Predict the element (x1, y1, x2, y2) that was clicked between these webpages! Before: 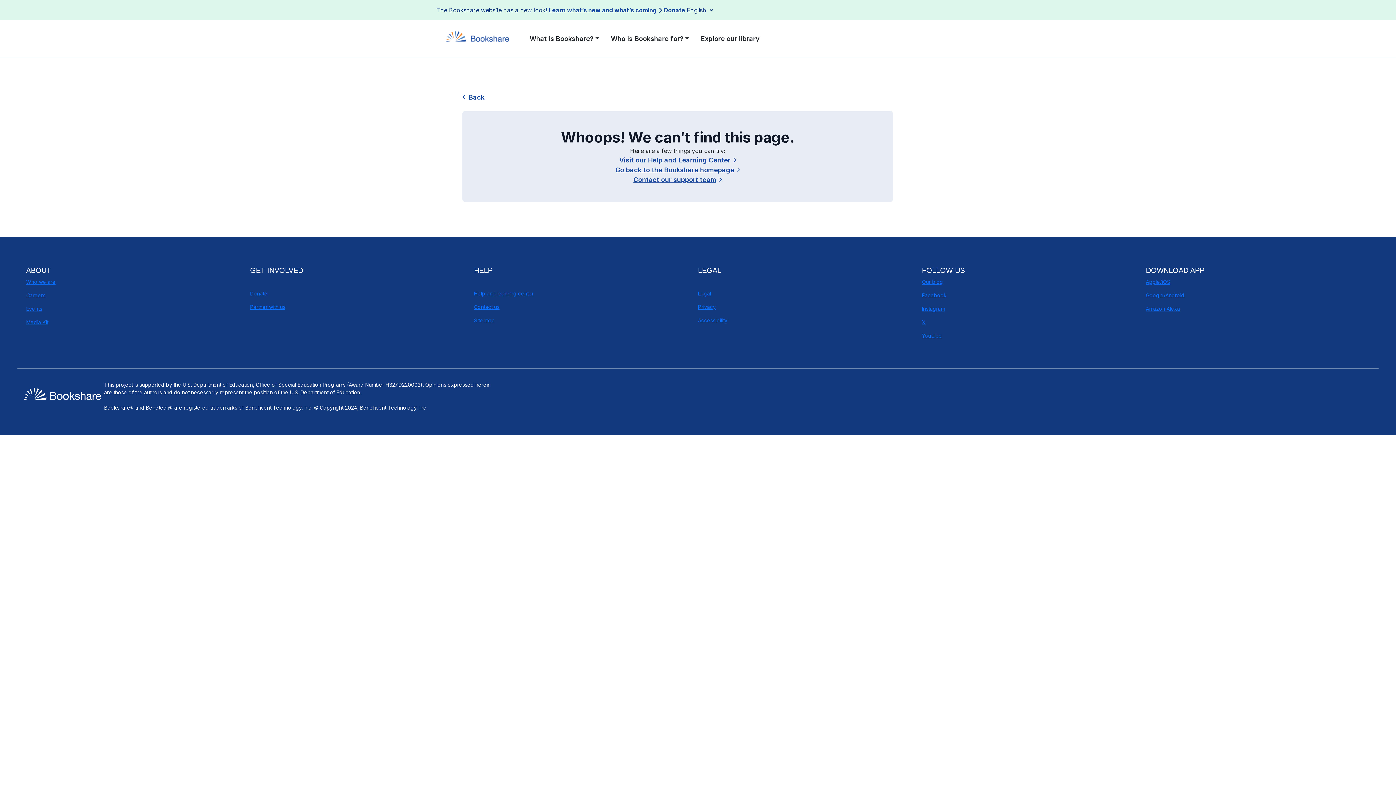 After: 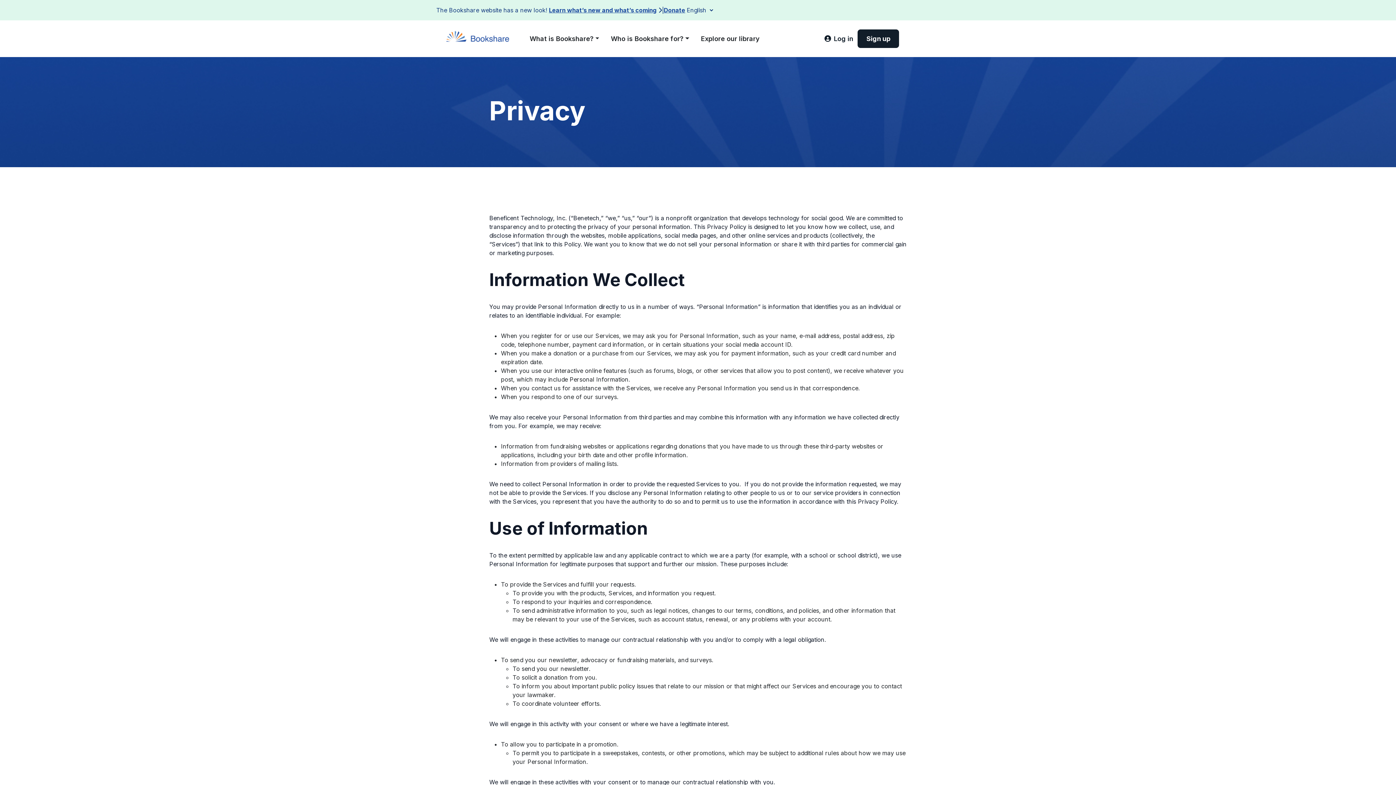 Action: bbox: (698, 304, 716, 310) label: Privacy